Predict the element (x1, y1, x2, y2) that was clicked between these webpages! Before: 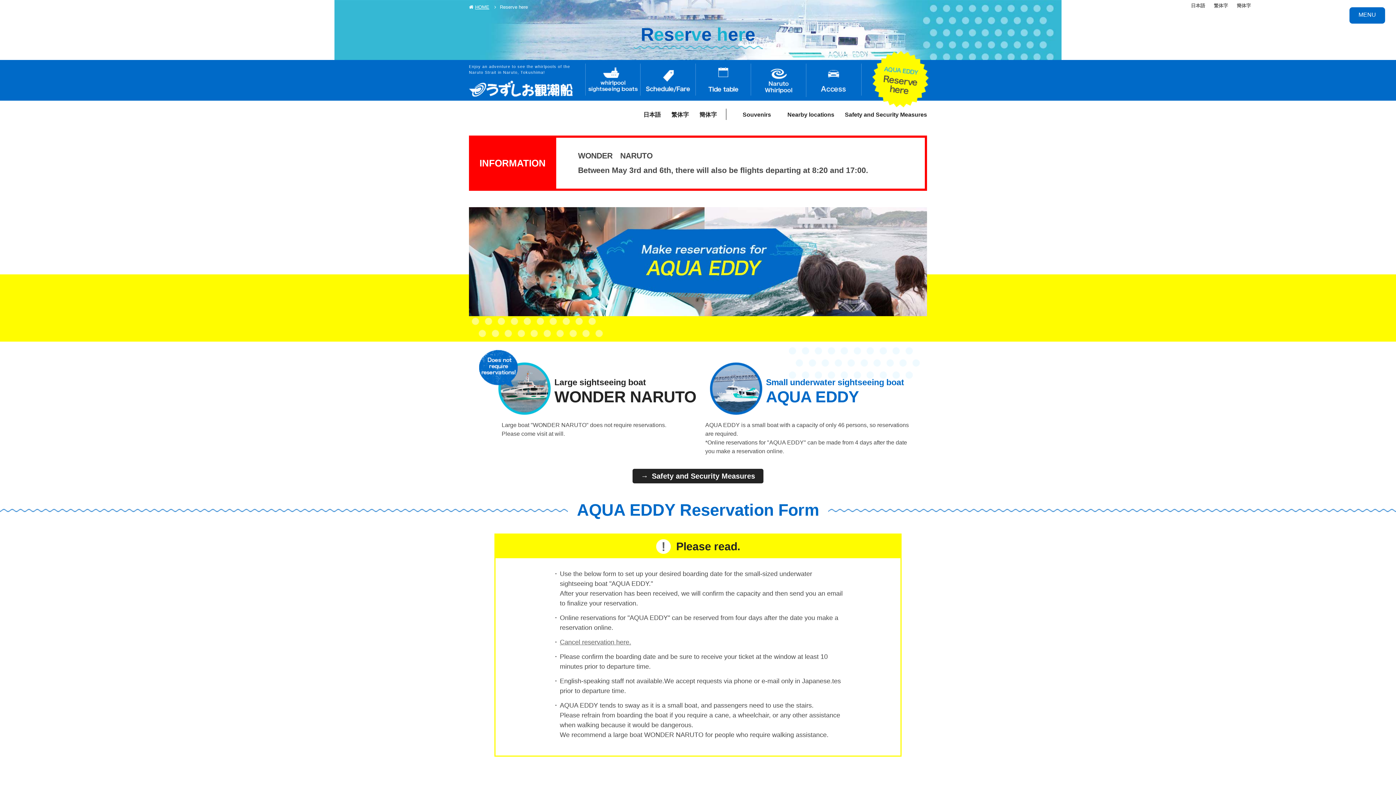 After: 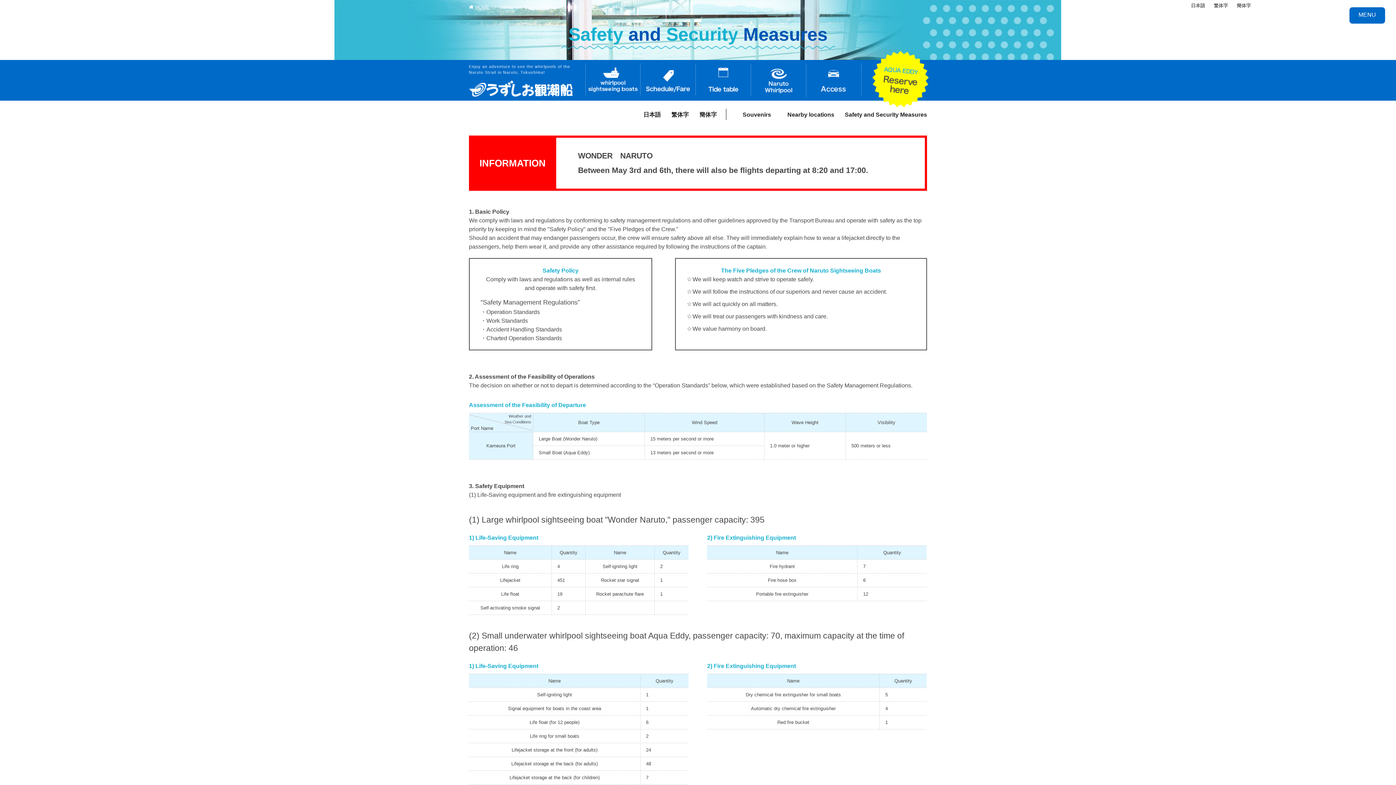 Action: bbox: (845, 108, 927, 120) label: Safety and Security Measures